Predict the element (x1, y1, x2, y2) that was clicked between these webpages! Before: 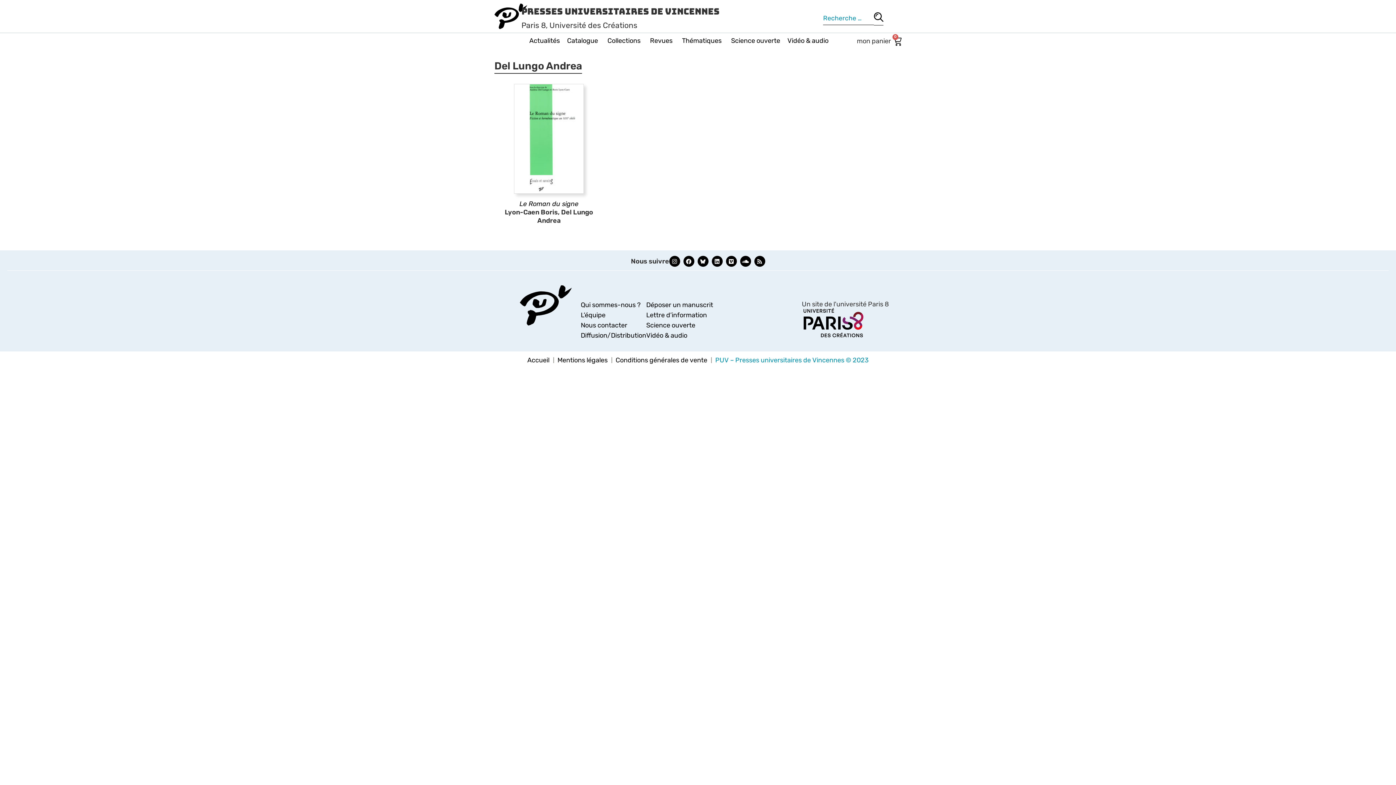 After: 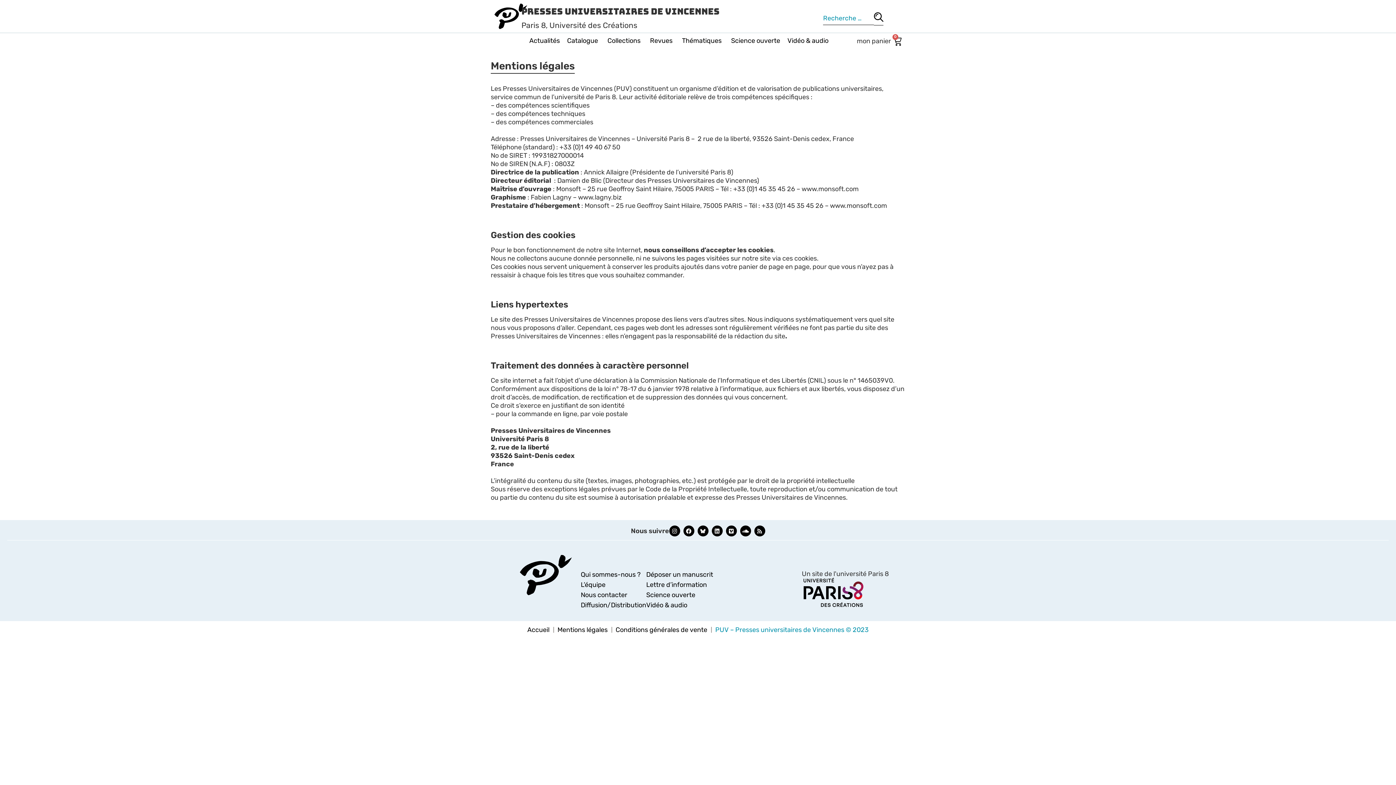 Action: bbox: (554, 352, 611, 368) label: Mentions légales